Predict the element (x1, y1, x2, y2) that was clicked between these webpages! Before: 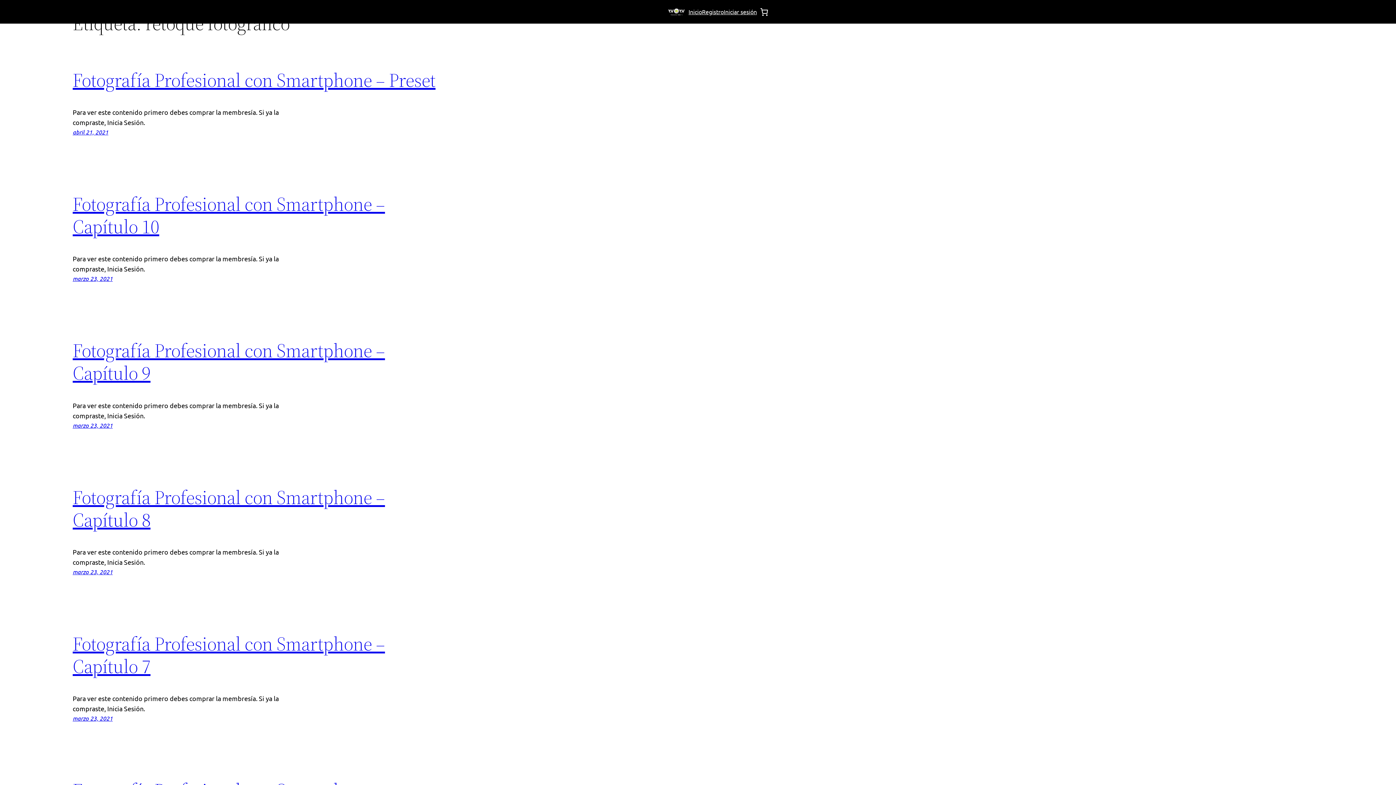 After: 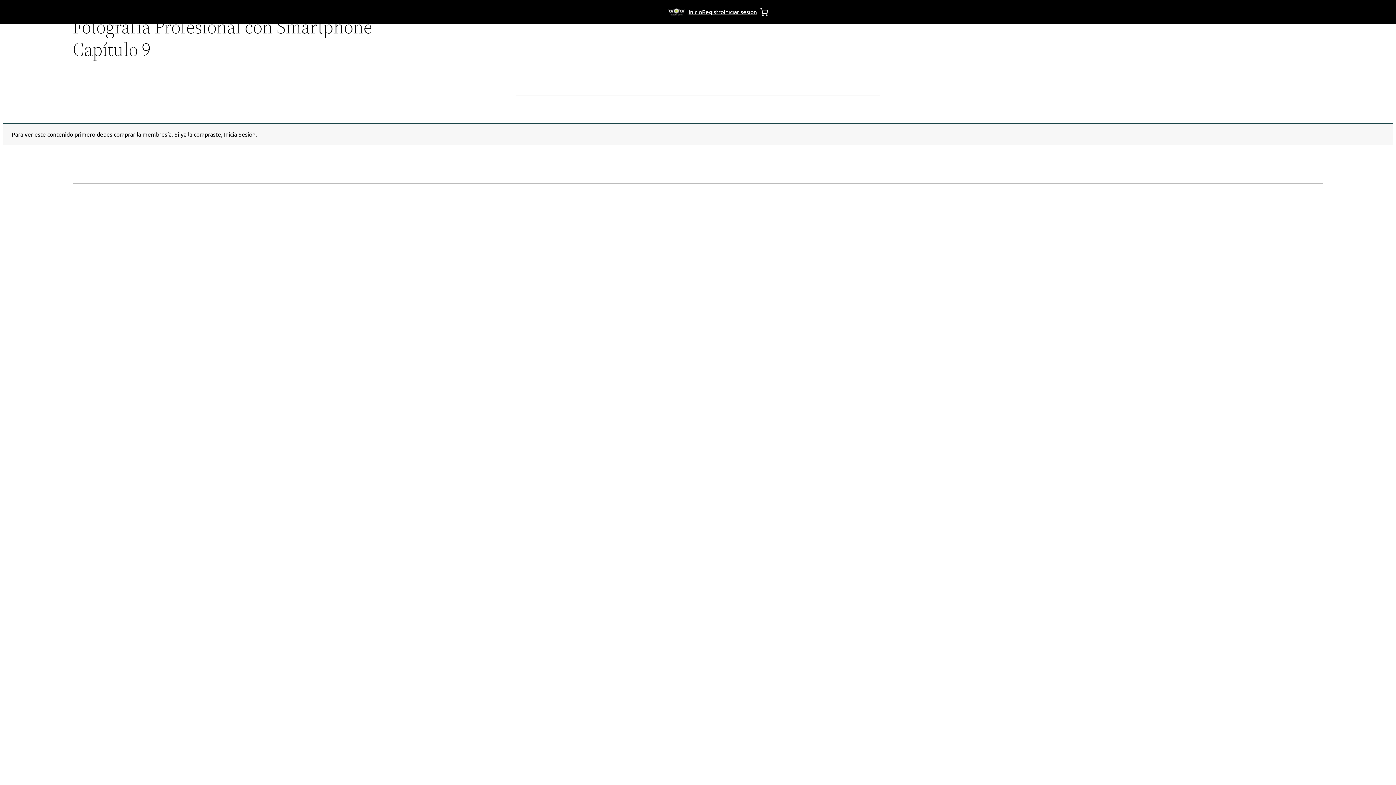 Action: bbox: (72, 337, 385, 386) label: Fotografía Profesional con Smartphone – Capítulo 9